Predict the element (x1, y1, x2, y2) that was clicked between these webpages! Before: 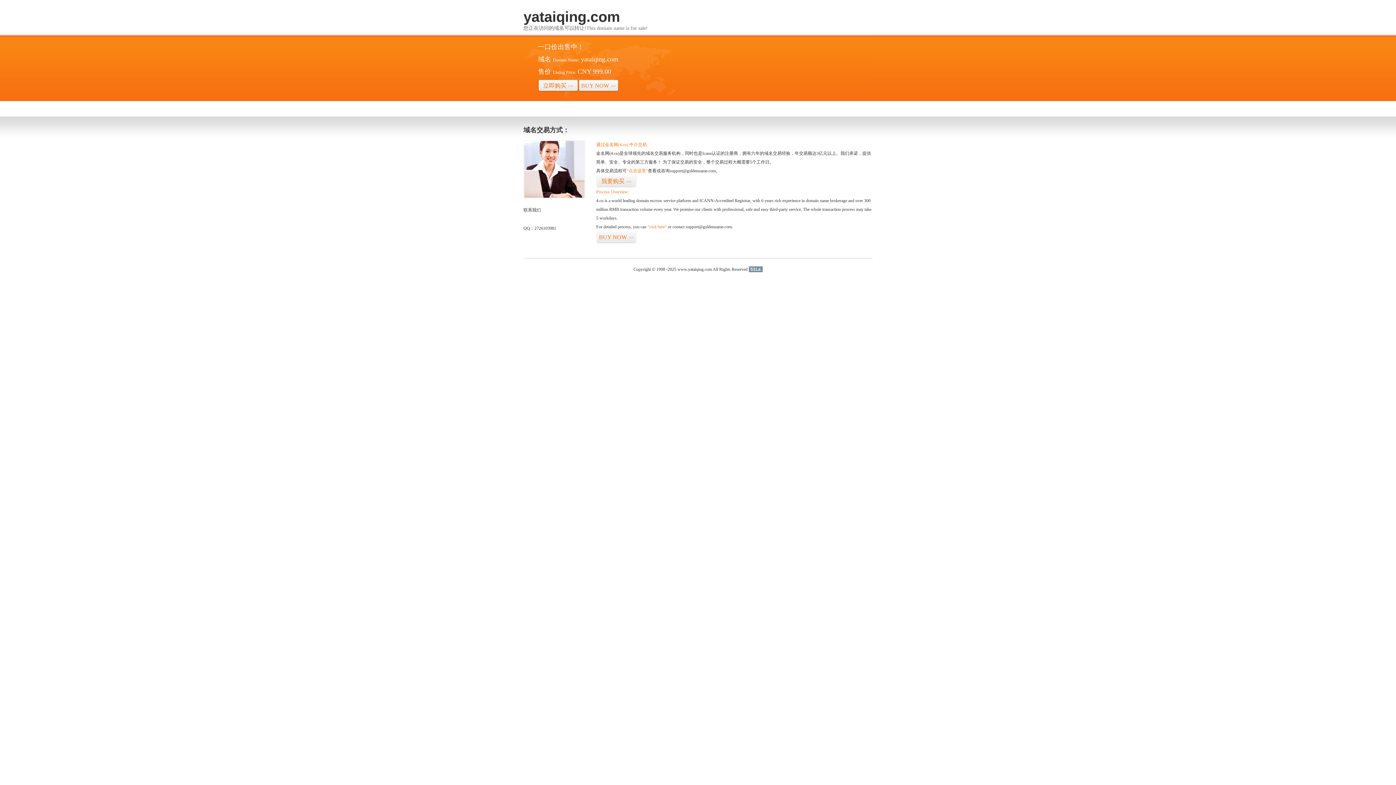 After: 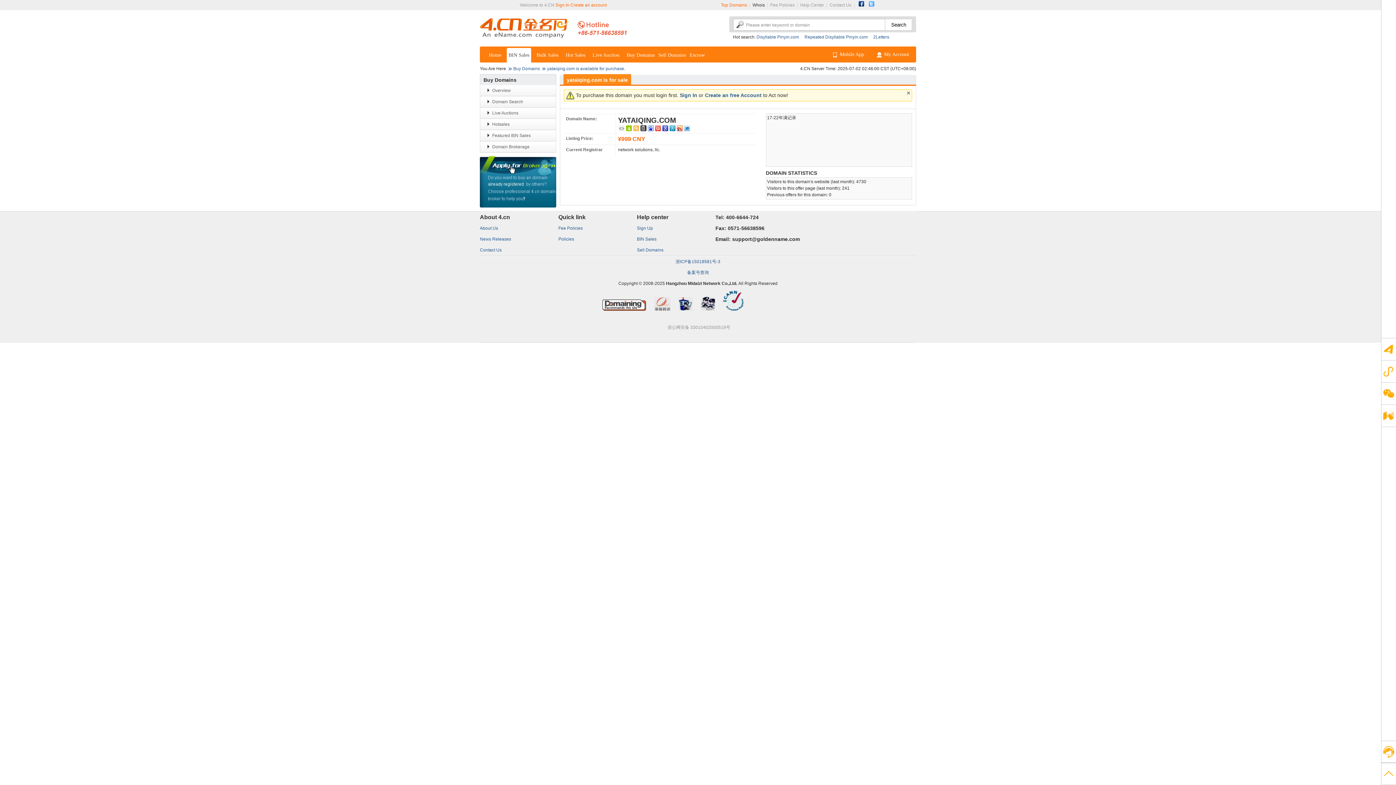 Action: label: “点击这里” bbox: (626, 168, 648, 173)